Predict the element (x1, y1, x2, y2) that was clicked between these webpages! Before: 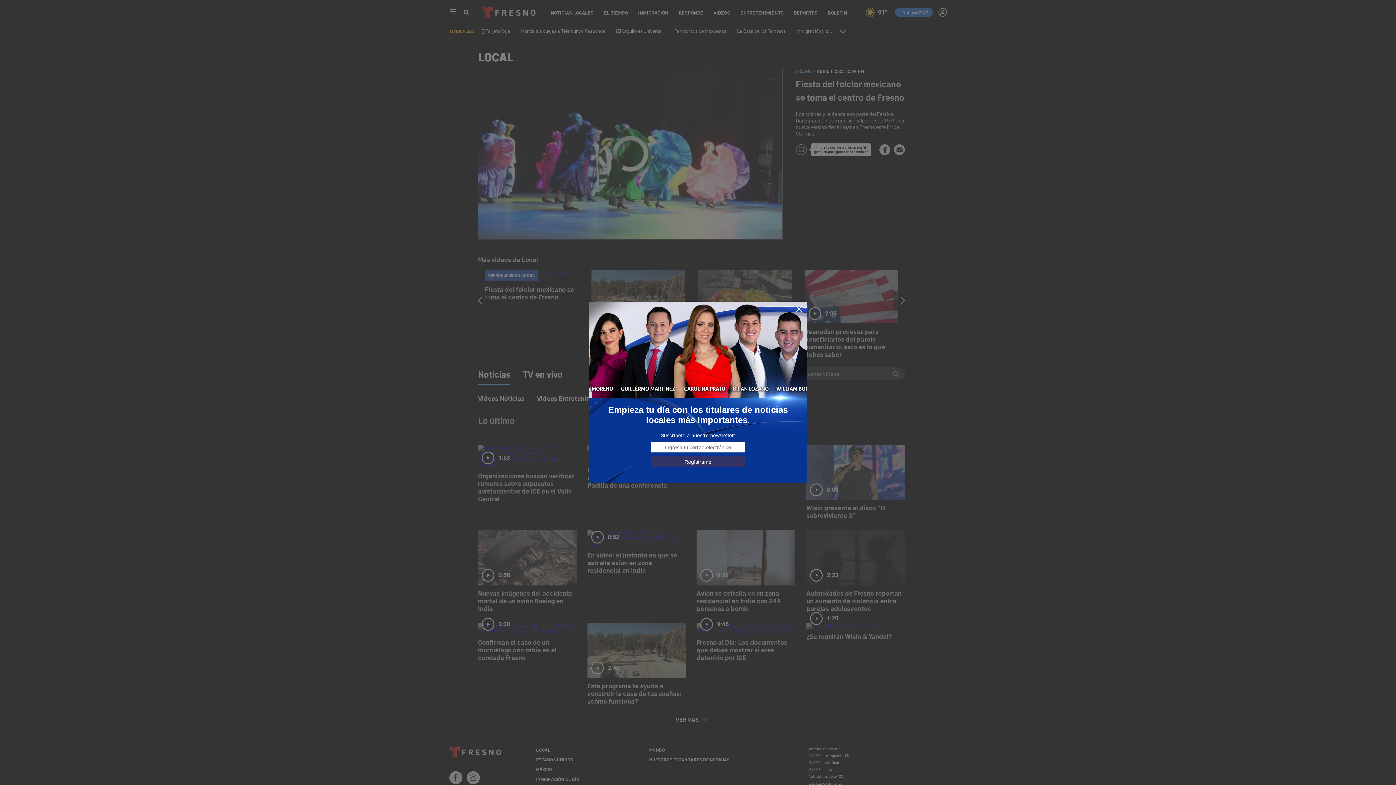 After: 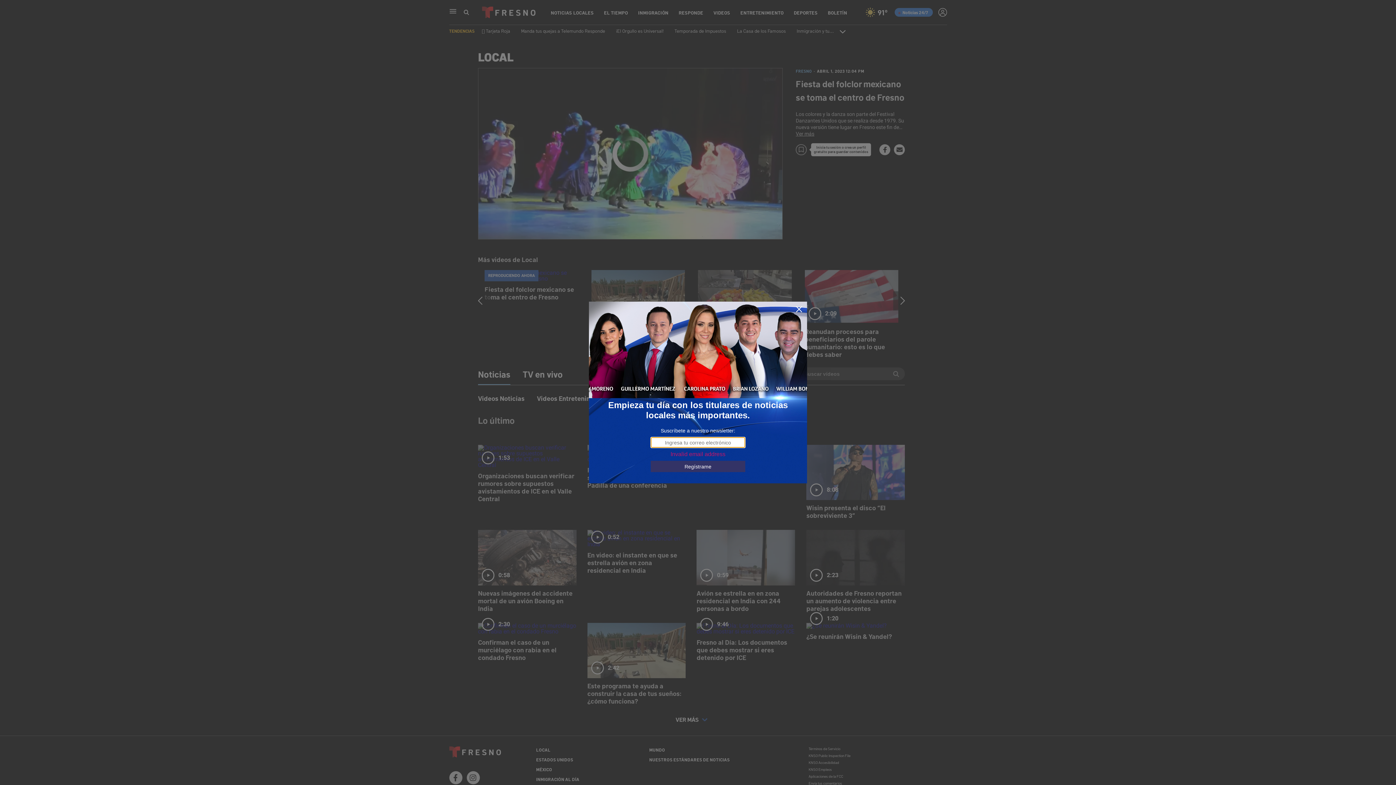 Action: bbox: (650, 456, 745, 467) label: Regístrame